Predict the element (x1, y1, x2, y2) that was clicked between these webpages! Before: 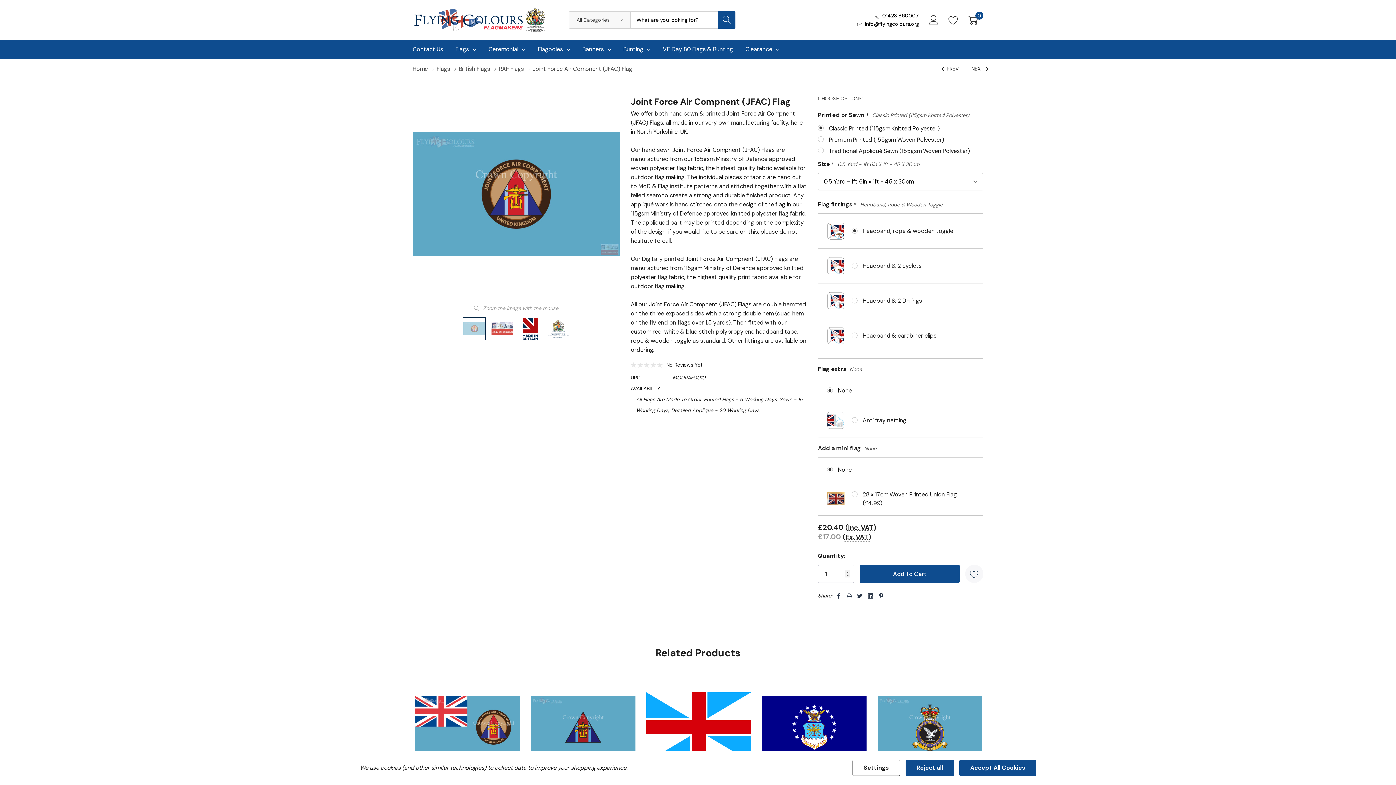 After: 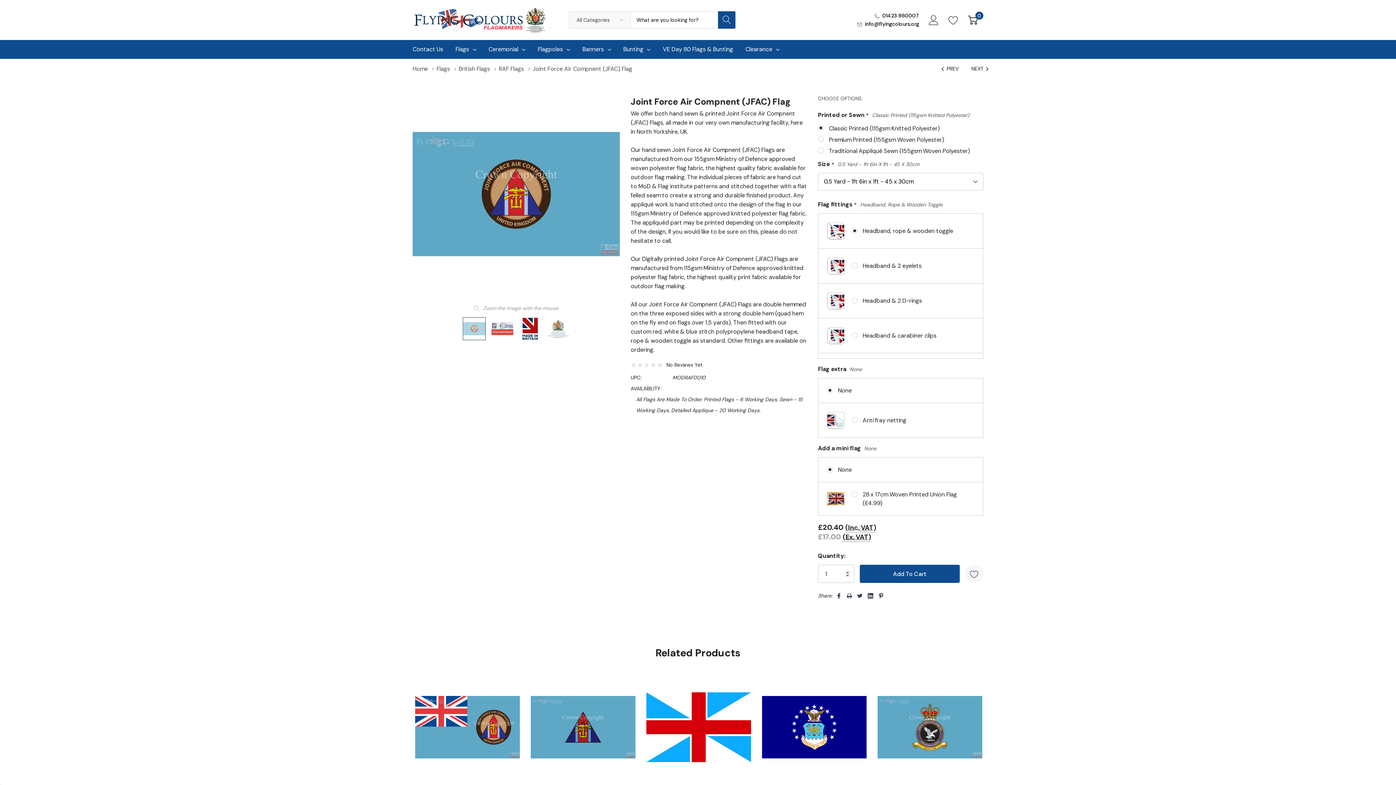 Action: label: Accept All Cookies bbox: (959, 760, 1036, 776)